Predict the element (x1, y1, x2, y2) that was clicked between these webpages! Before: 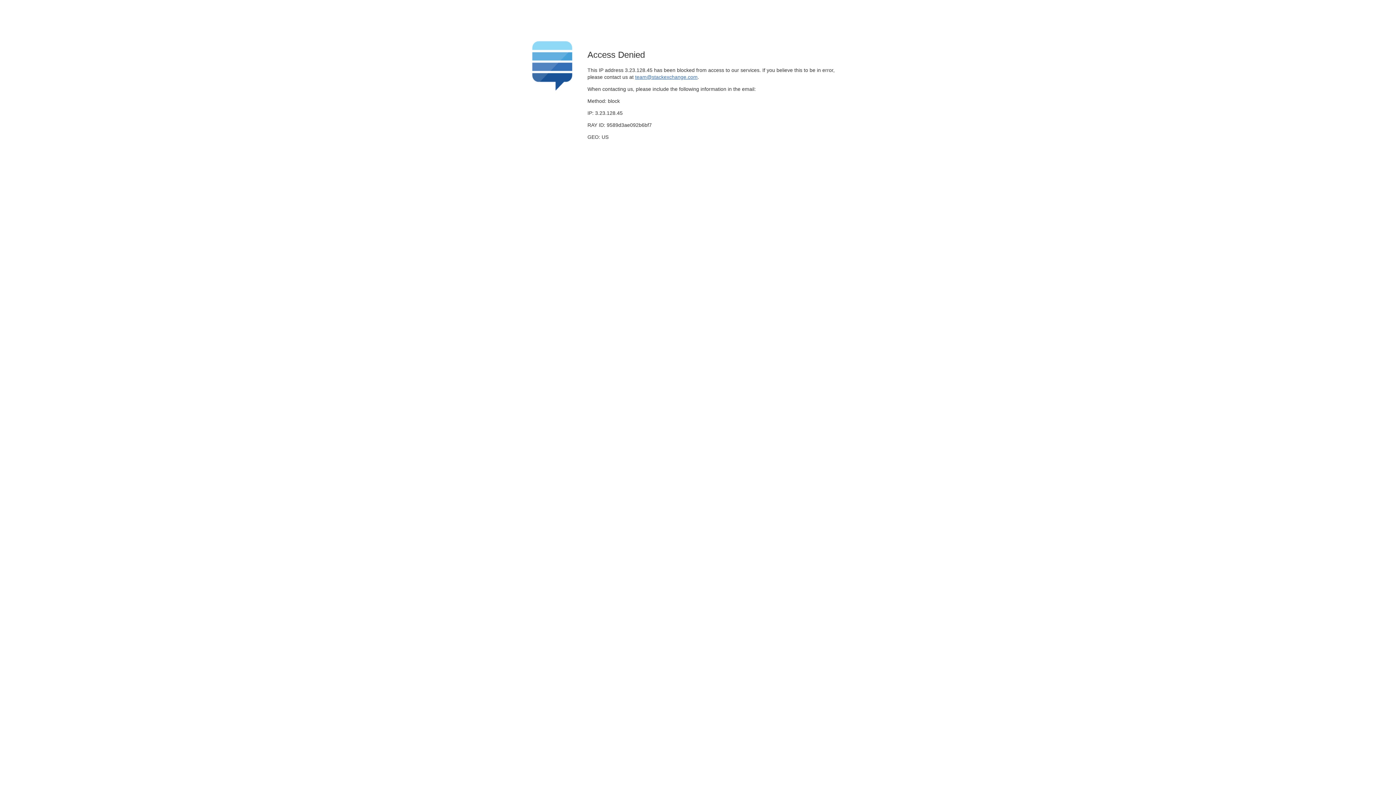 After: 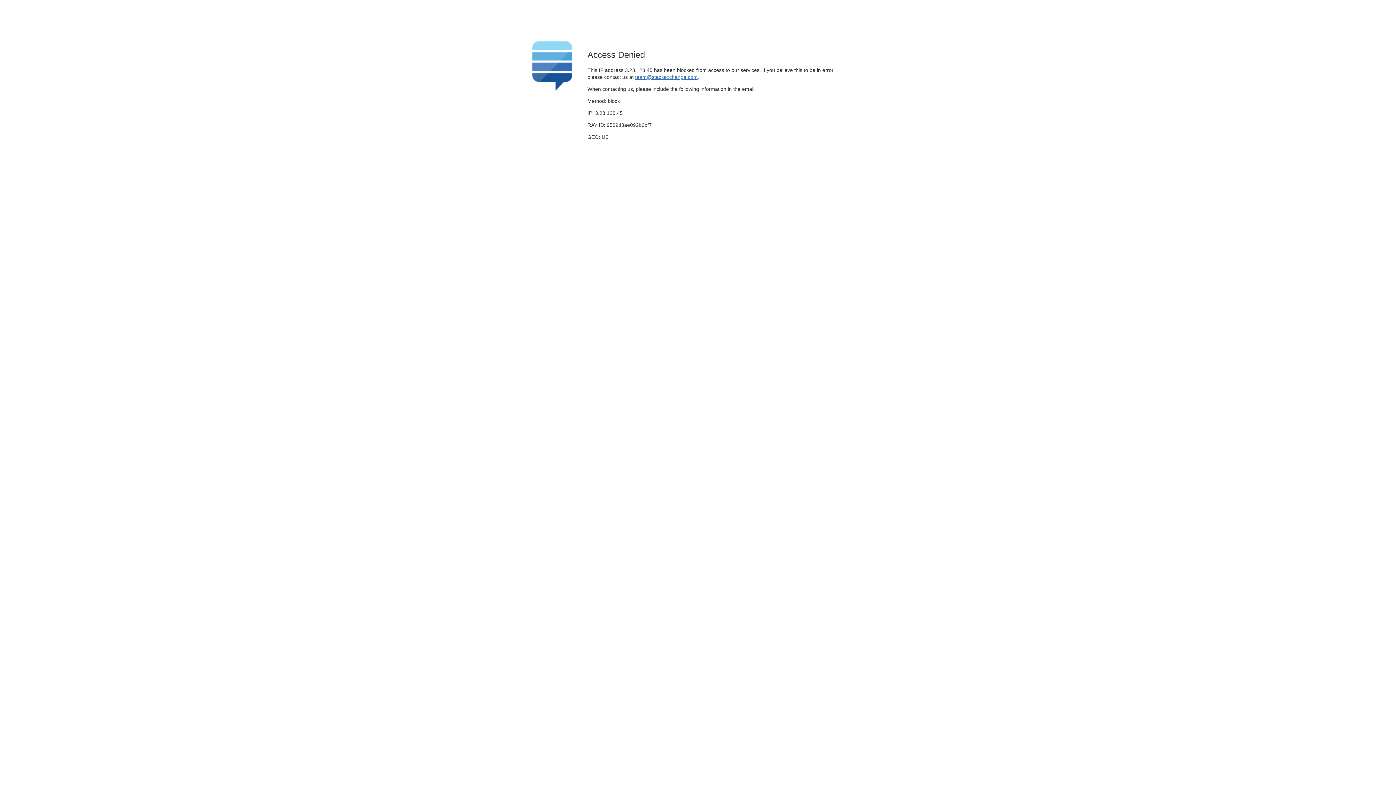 Action: bbox: (635, 74, 697, 79) label: team@stackexchange.com